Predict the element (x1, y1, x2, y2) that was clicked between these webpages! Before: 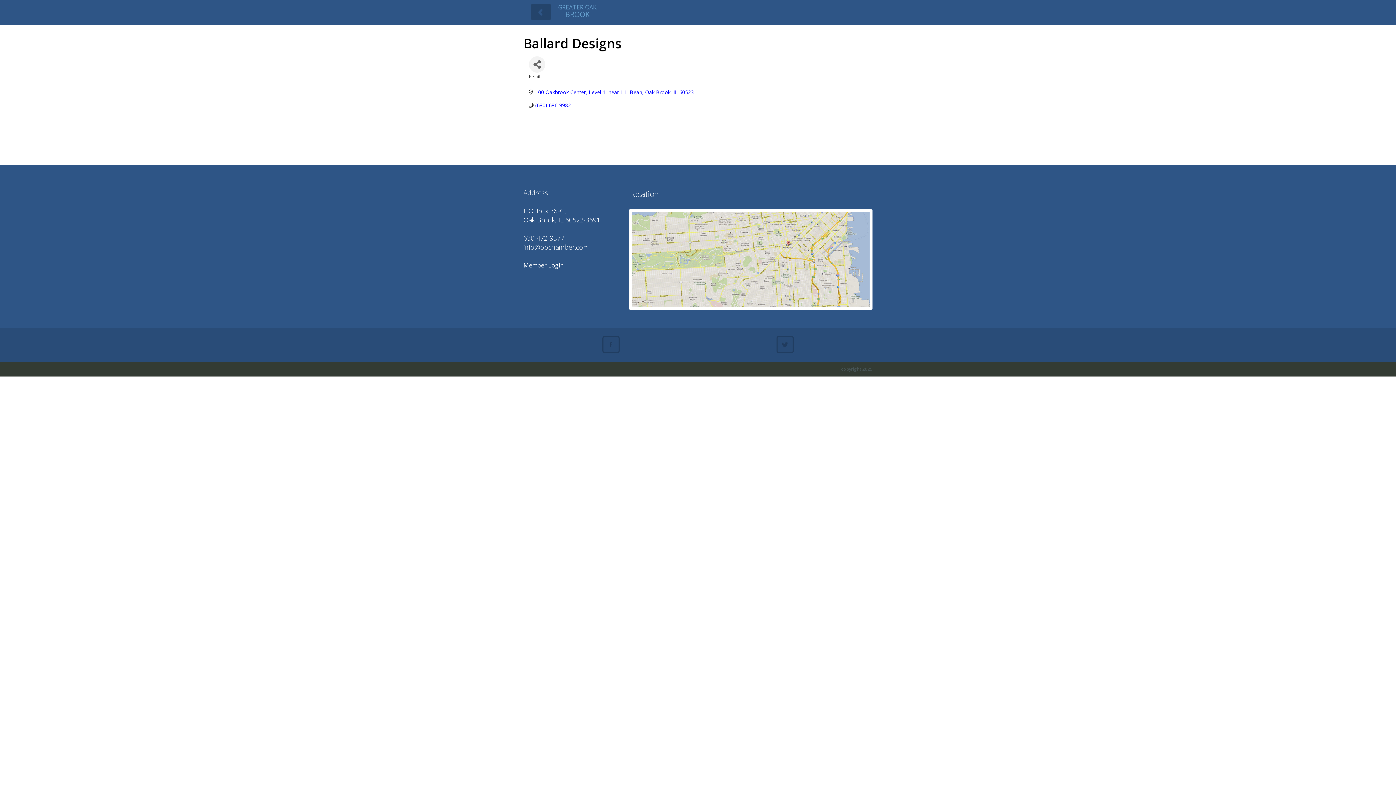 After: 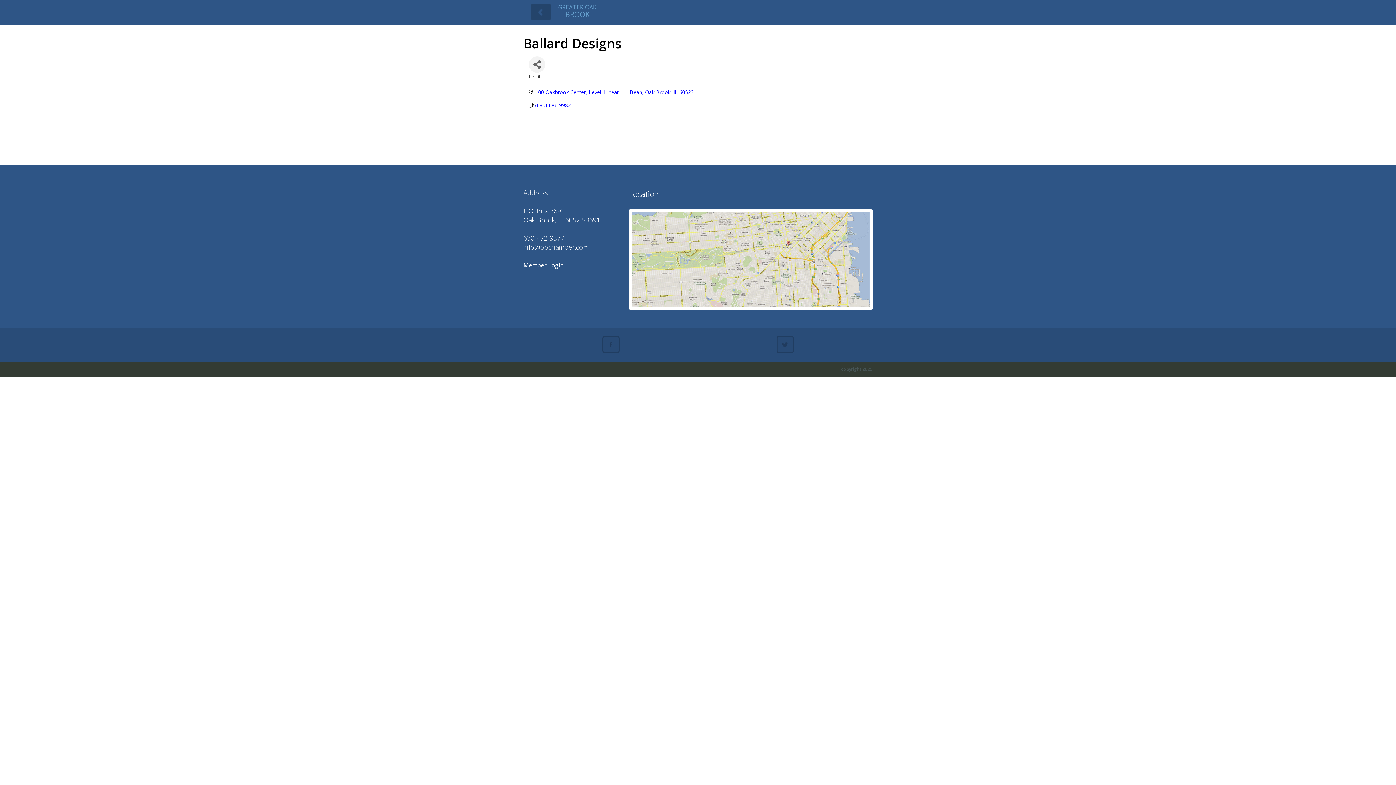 Action: bbox: (535, 89, 694, 95) label: 100 Oakbrook Center Level 1, near L.L. Bean Oak Brook IL 60523